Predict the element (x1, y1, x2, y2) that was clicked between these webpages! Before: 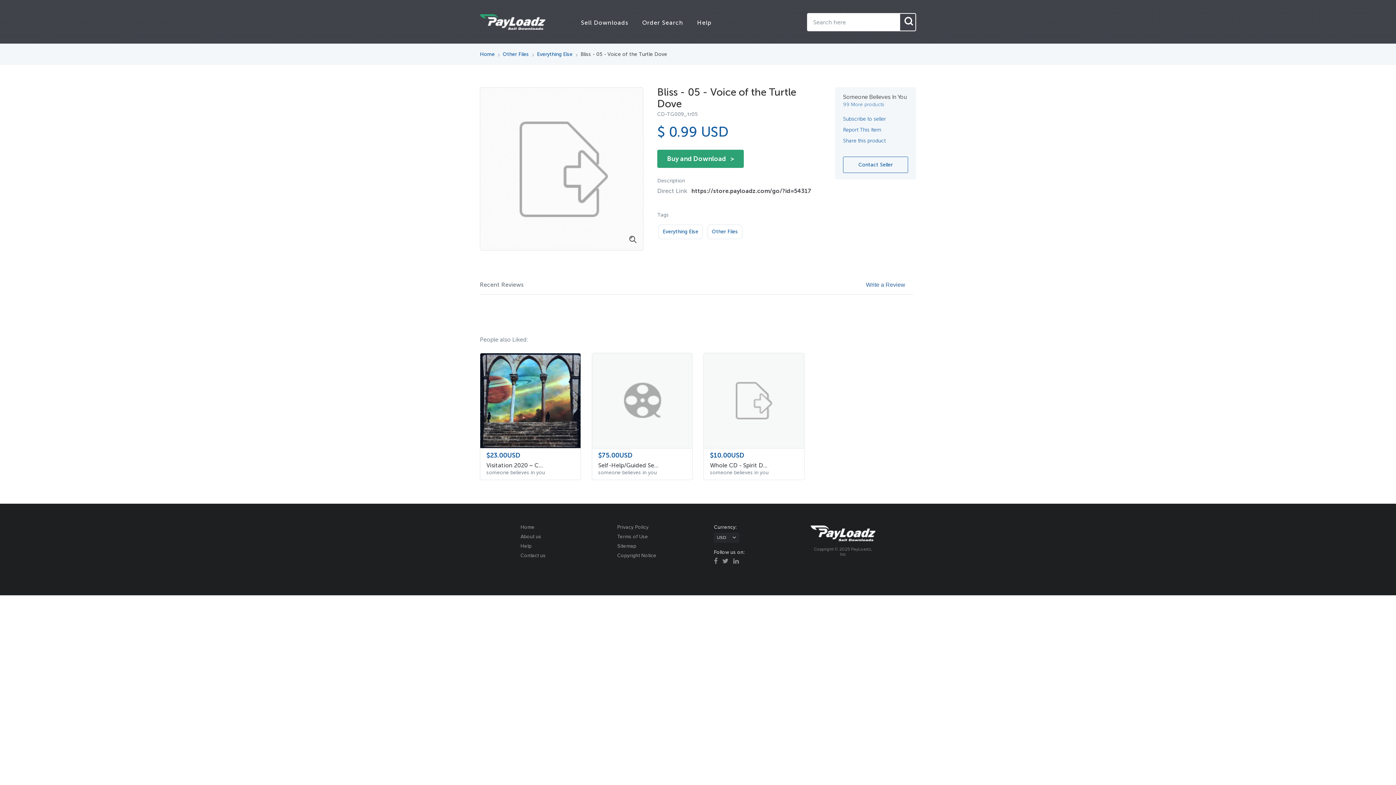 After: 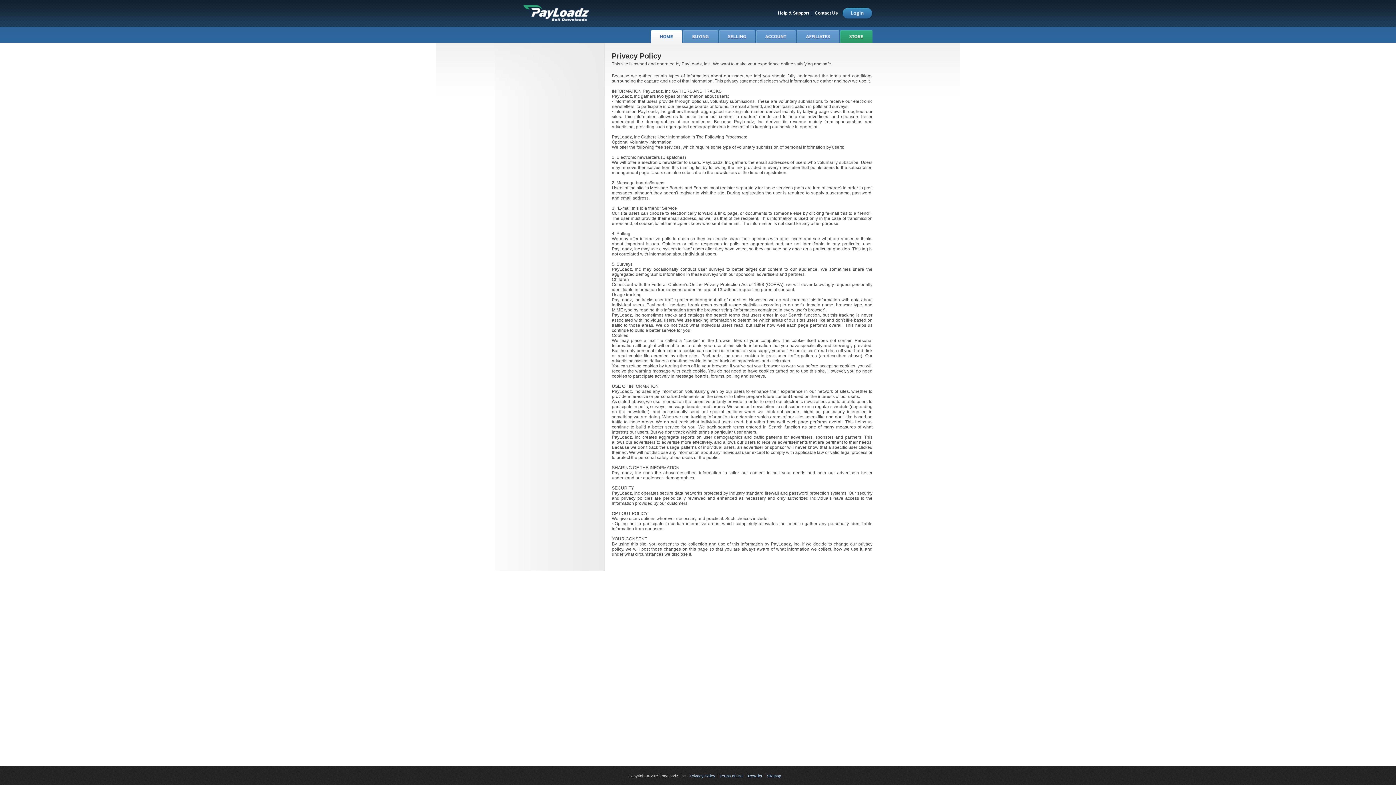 Action: label: Privacy Policy bbox: (617, 525, 648, 530)